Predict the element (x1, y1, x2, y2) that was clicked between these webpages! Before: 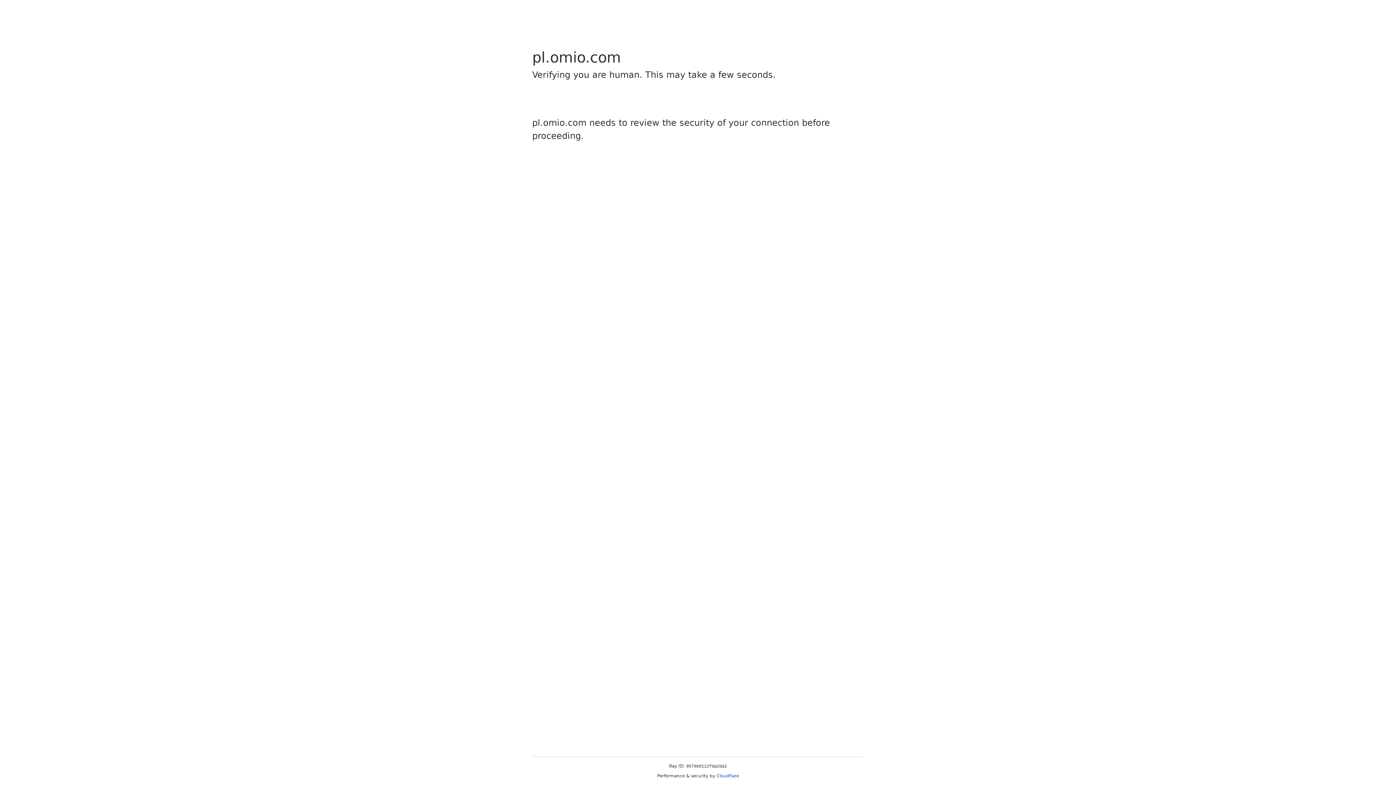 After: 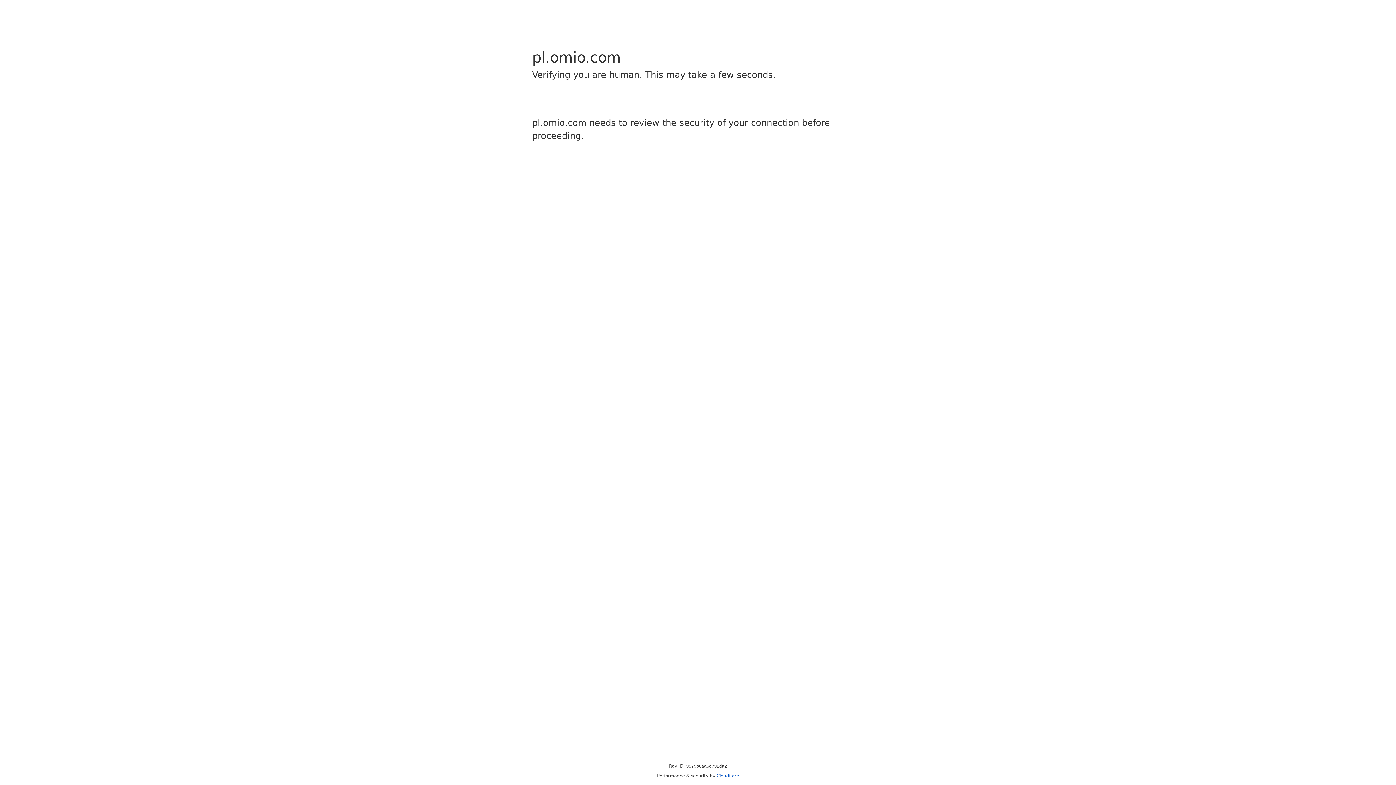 Action: bbox: (716, 773, 739, 778) label: Cloudflare